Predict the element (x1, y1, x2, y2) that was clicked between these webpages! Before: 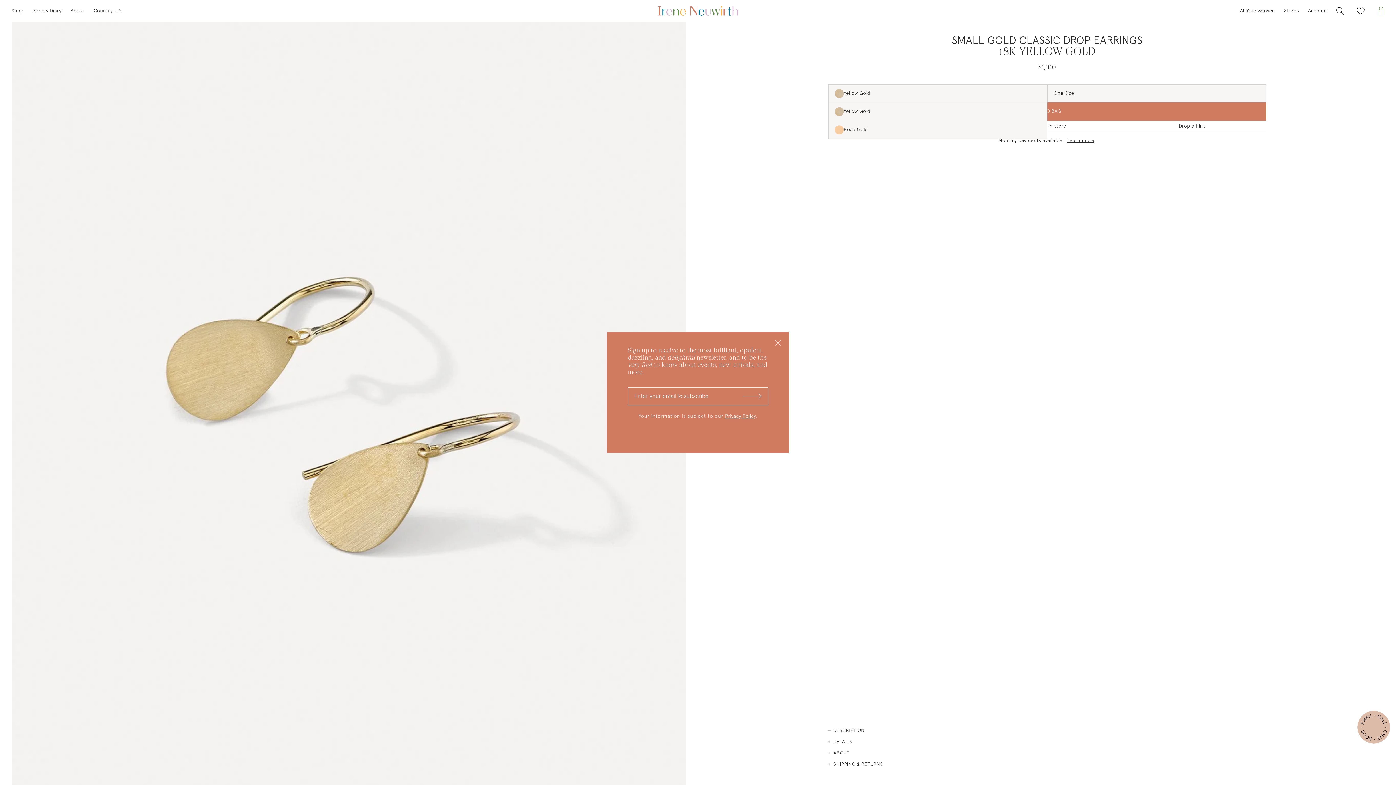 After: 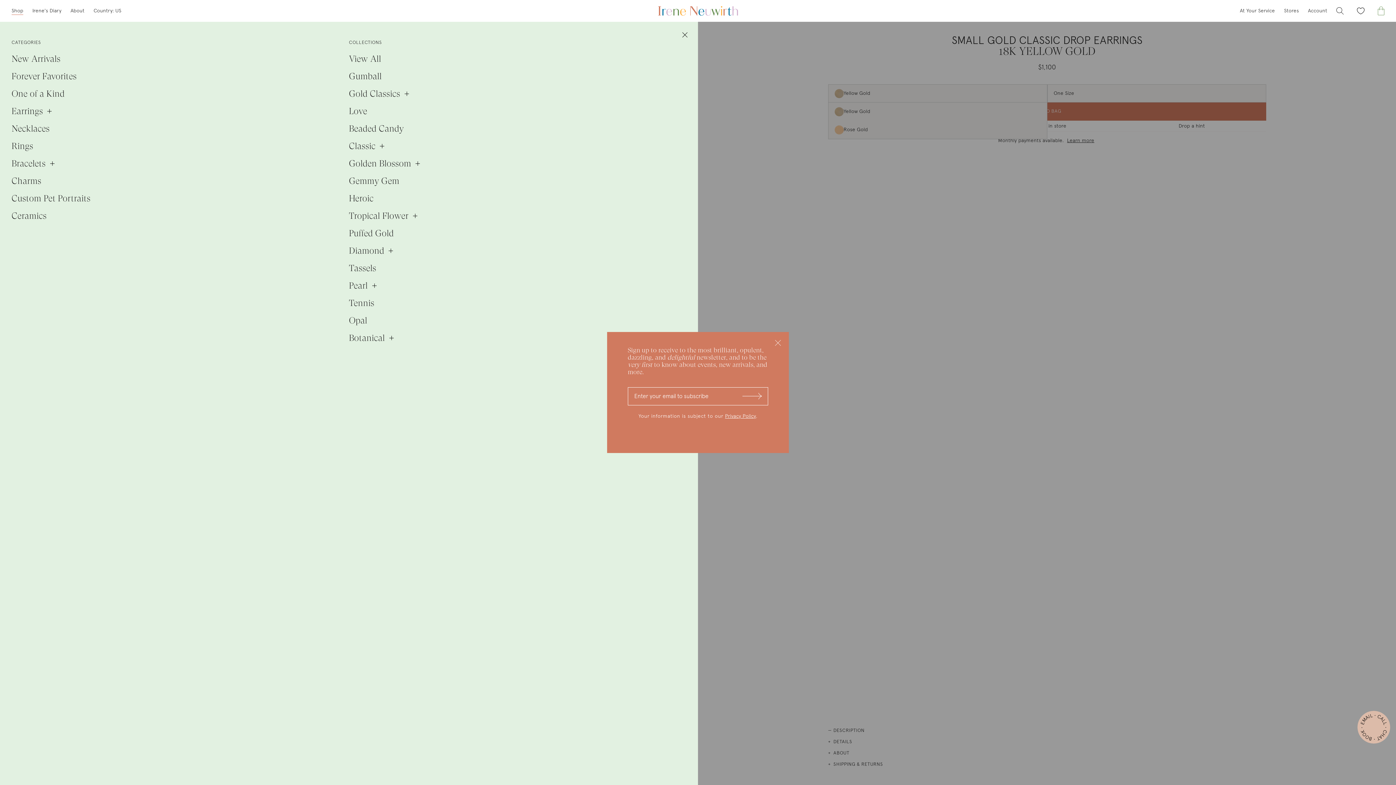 Action: label: Shop bbox: (11, 7, 23, 14)